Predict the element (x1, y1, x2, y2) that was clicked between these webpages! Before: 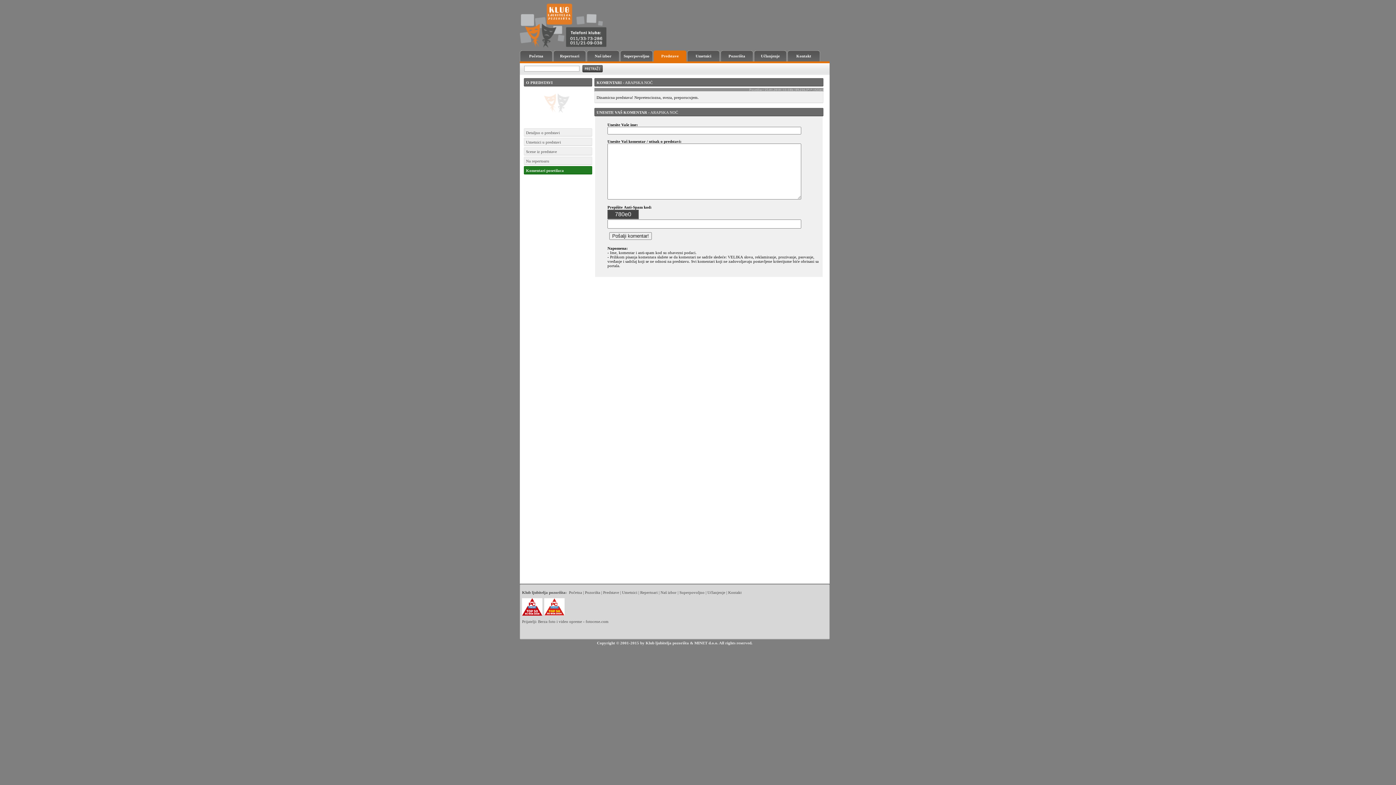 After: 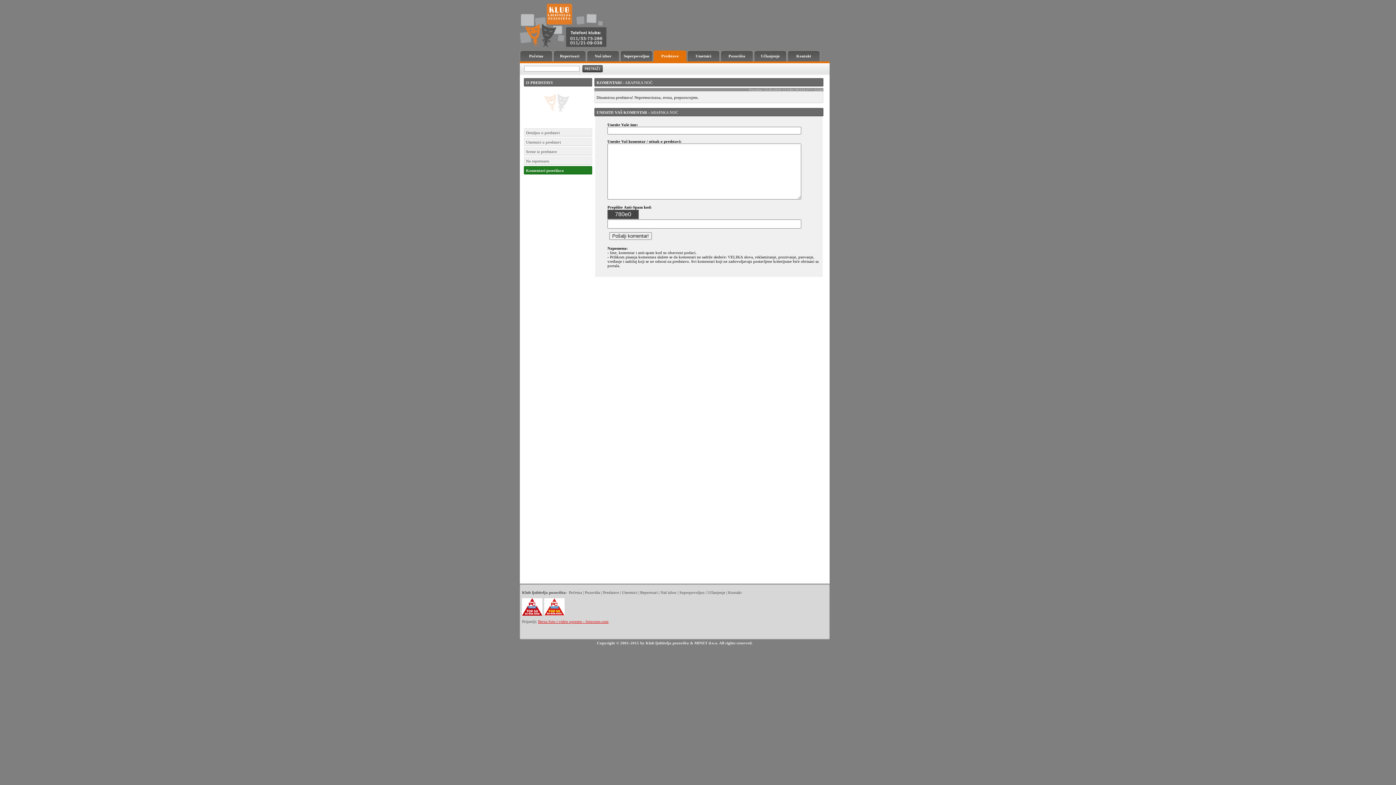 Action: bbox: (538, 619, 608, 624) label: Berza foto i video opreme - fotocene.com